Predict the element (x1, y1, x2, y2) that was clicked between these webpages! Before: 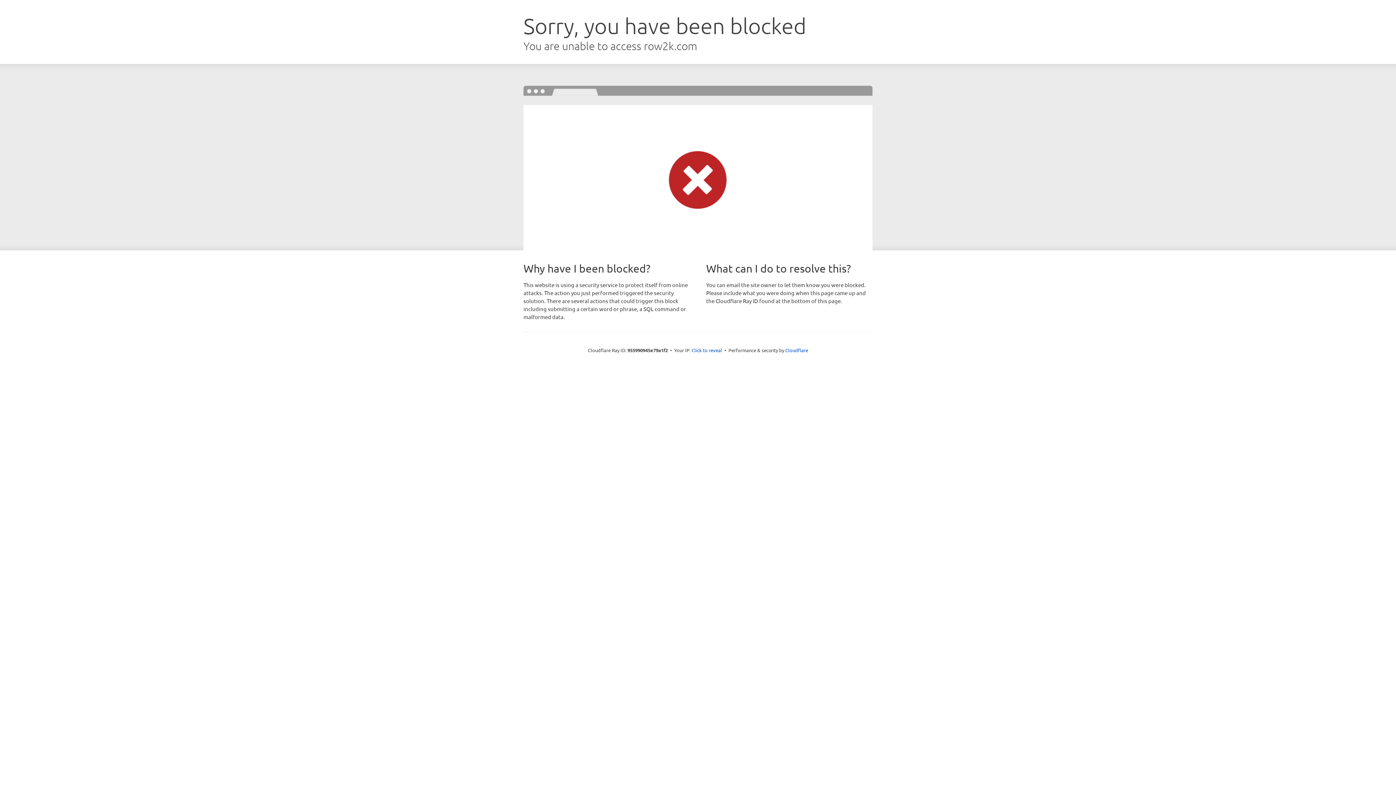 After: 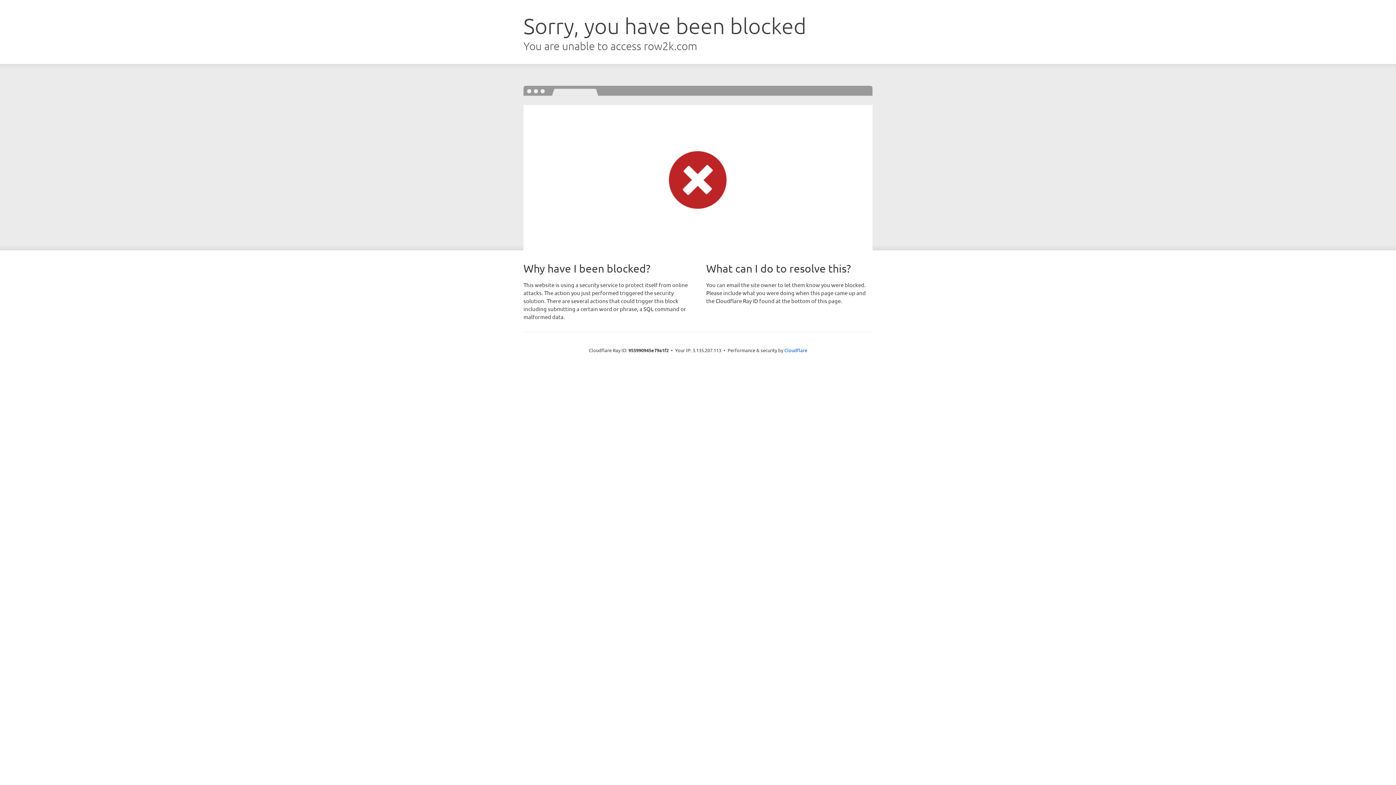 Action: bbox: (691, 346, 722, 353) label: Click to reveal